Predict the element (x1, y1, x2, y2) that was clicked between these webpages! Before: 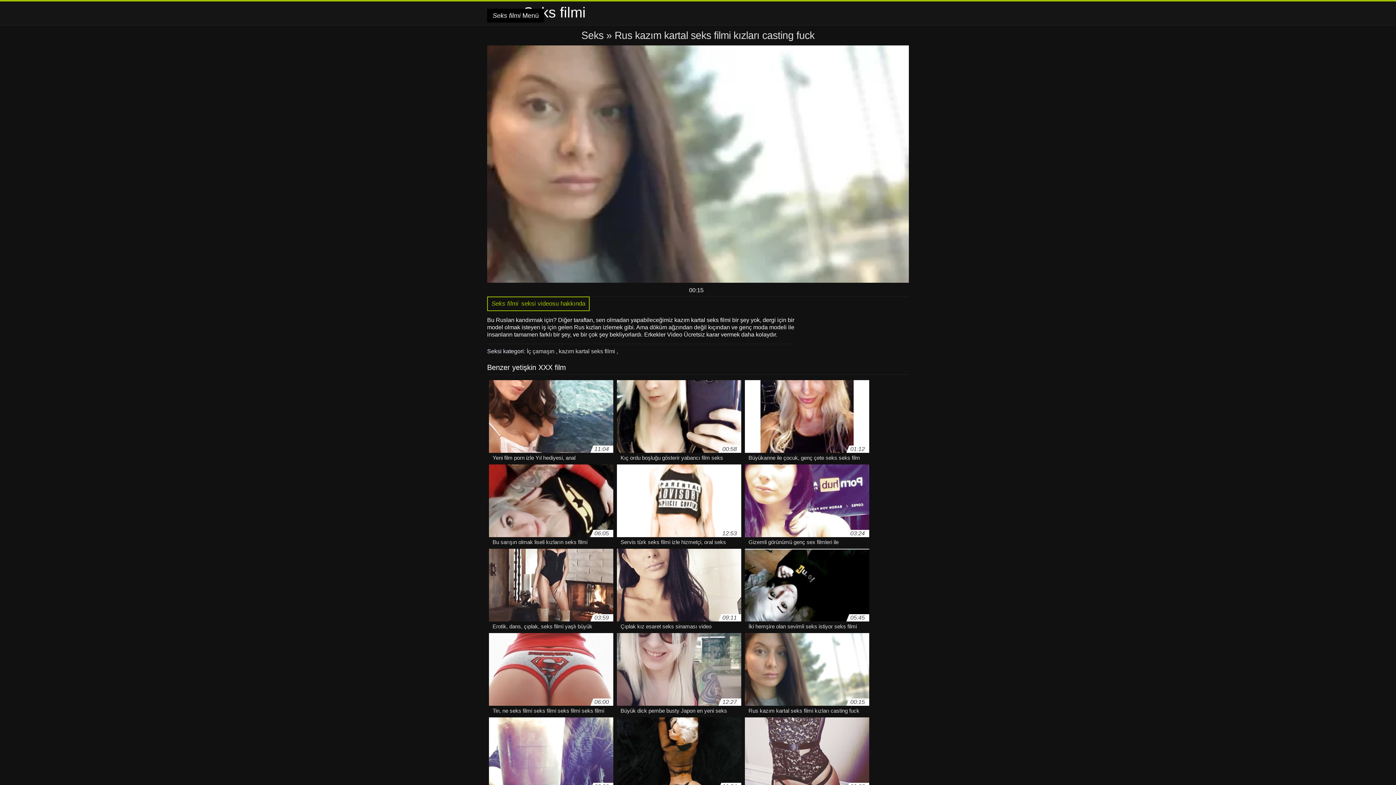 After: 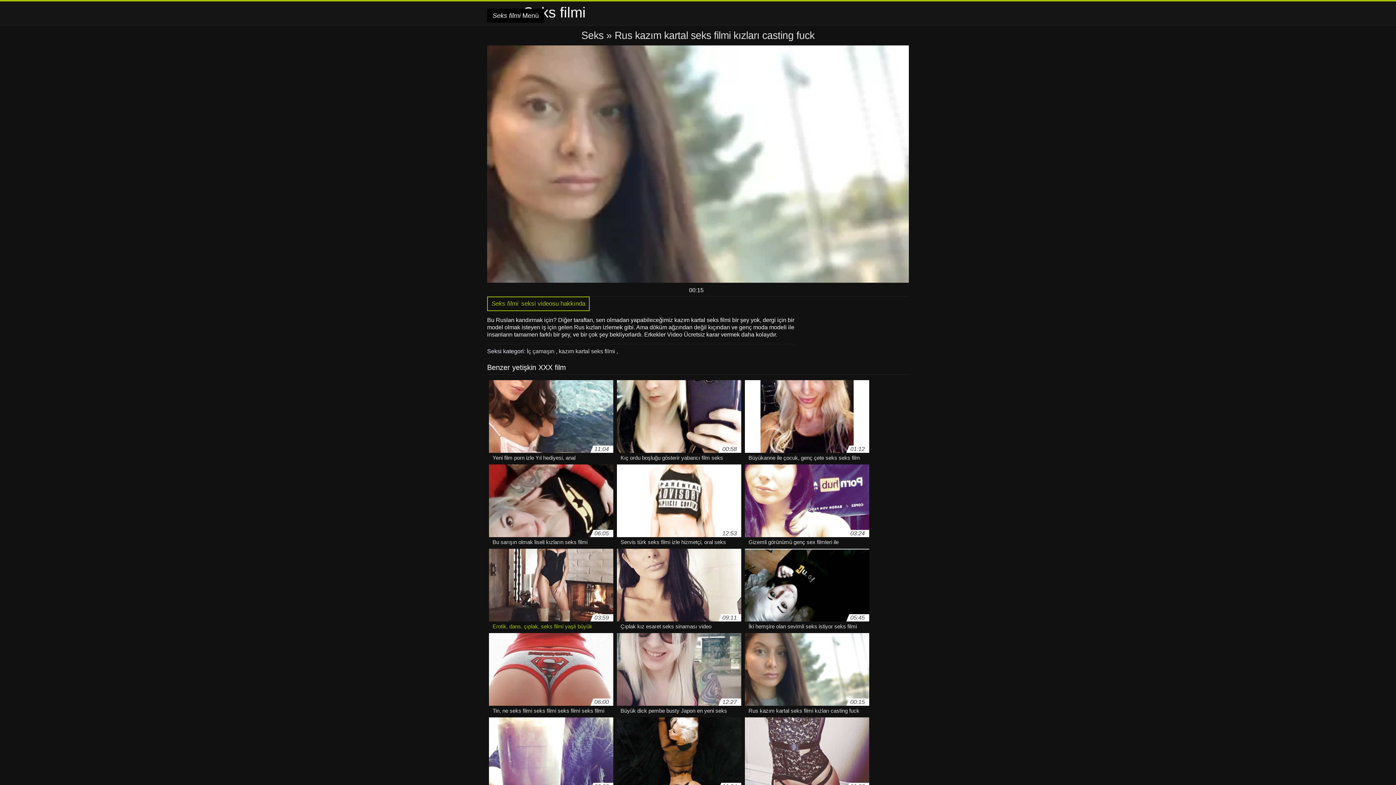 Action: label: 03:59
Erotik, dans, çıplak, seks filmi yaşlı büyük göğüsler, büyük göğüsler bbox: (489, 548, 613, 625)